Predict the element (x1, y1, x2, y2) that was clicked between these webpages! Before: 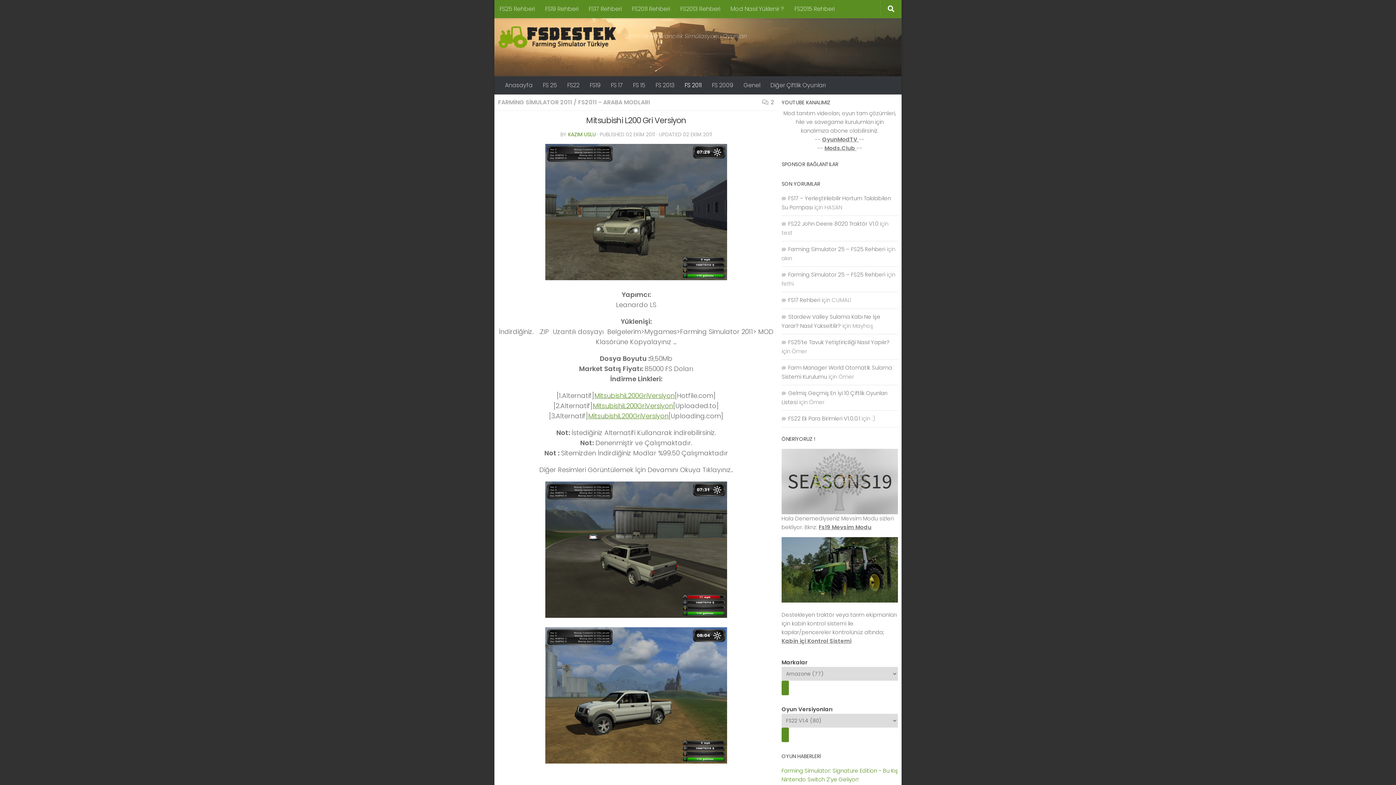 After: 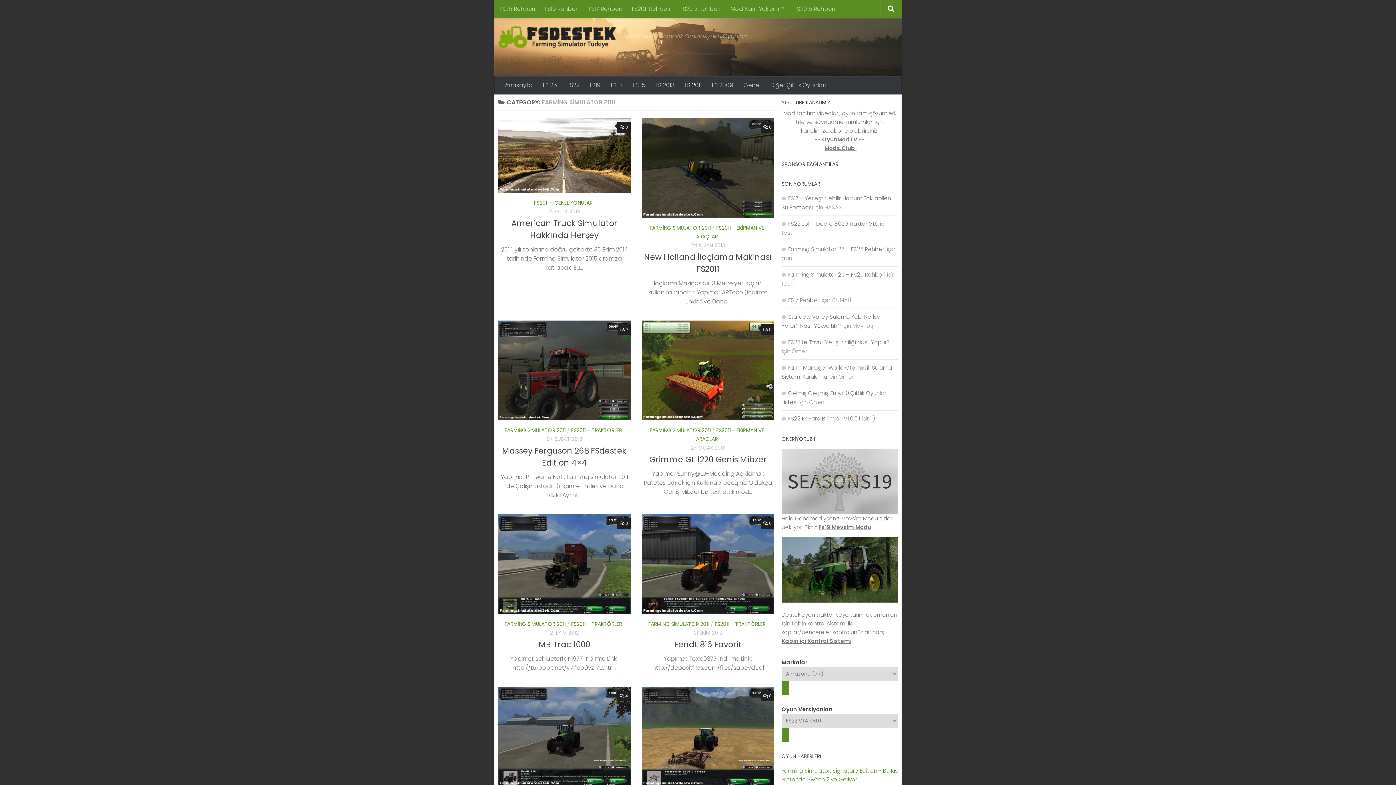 Action: label: FARMİNG SİMULATOR 2011 bbox: (498, 98, 572, 106)